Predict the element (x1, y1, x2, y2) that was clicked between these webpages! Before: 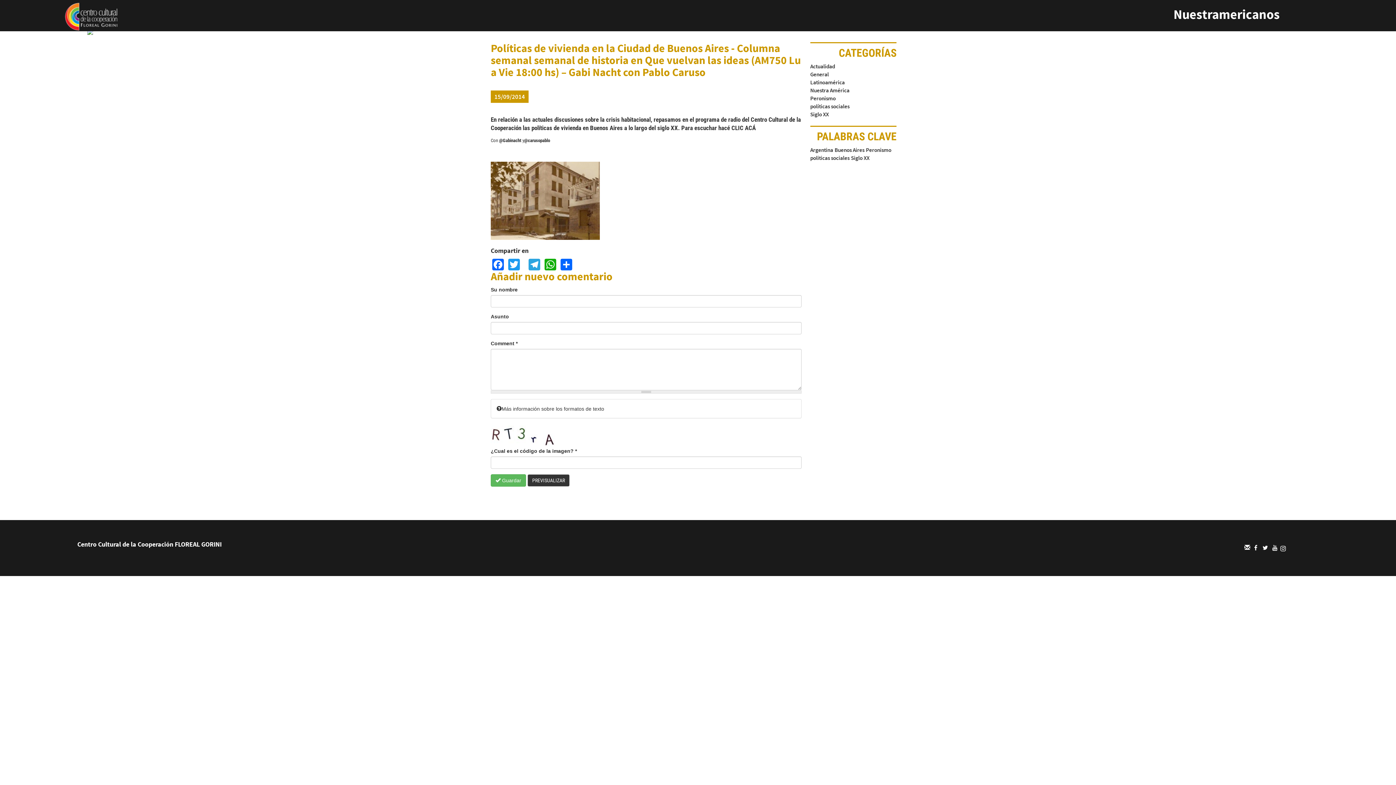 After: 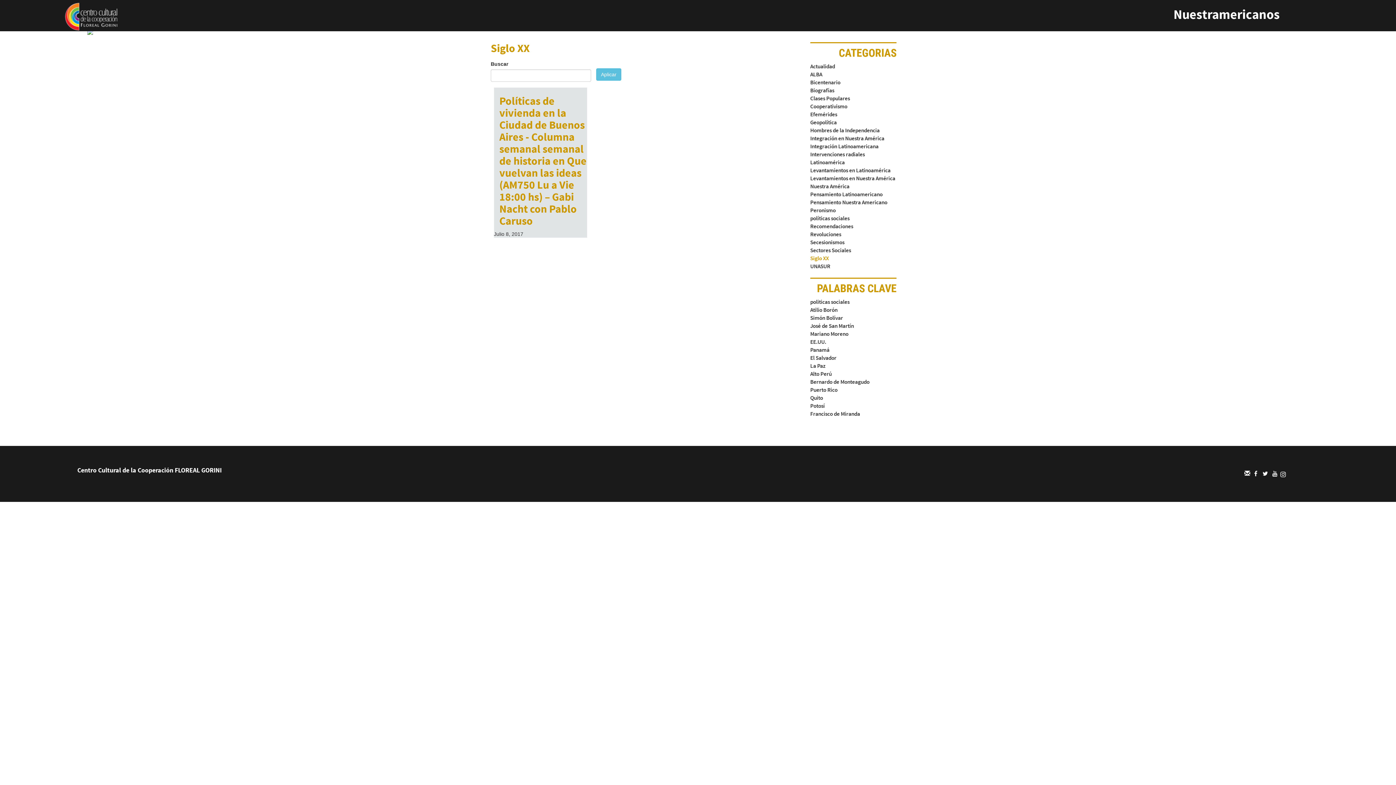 Action: label: Siglo XX bbox: (810, 110, 829, 117)